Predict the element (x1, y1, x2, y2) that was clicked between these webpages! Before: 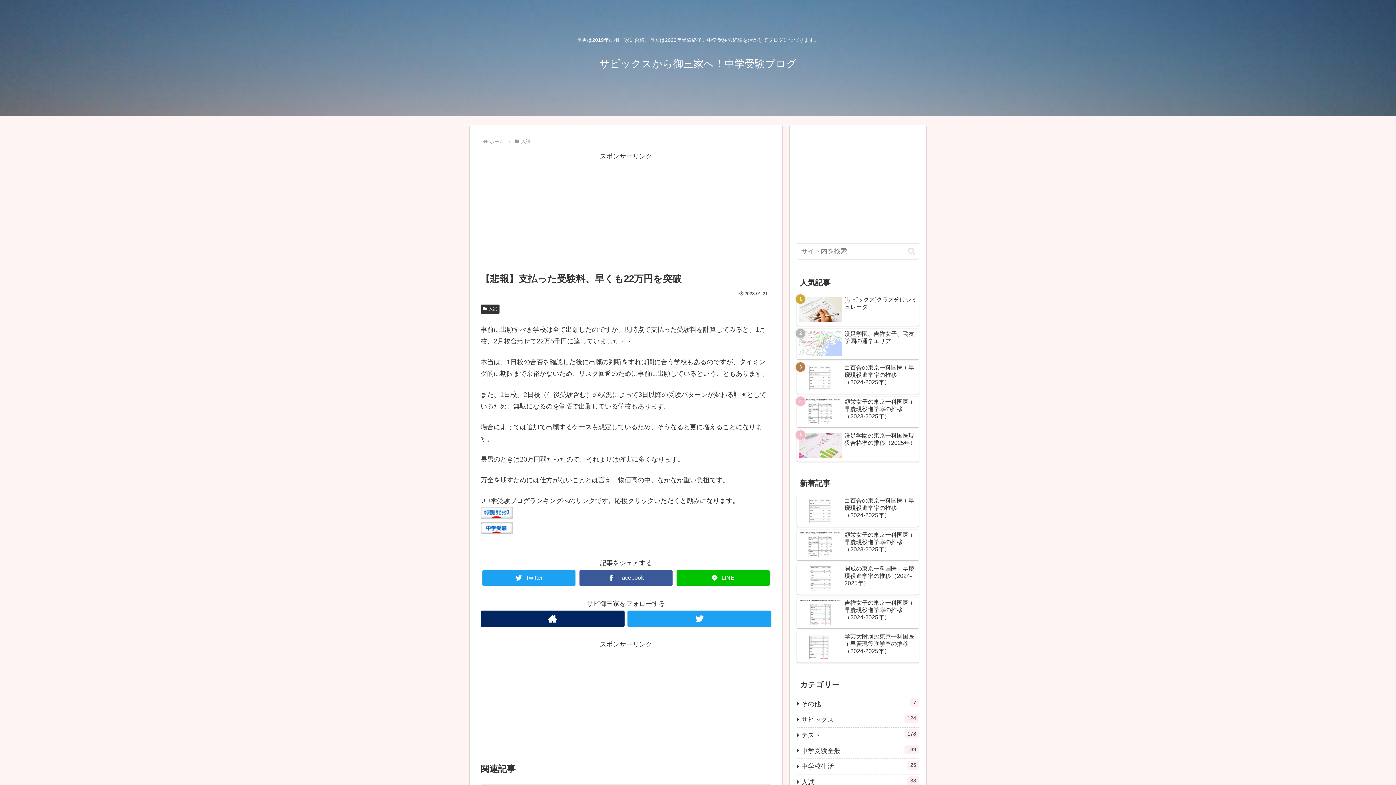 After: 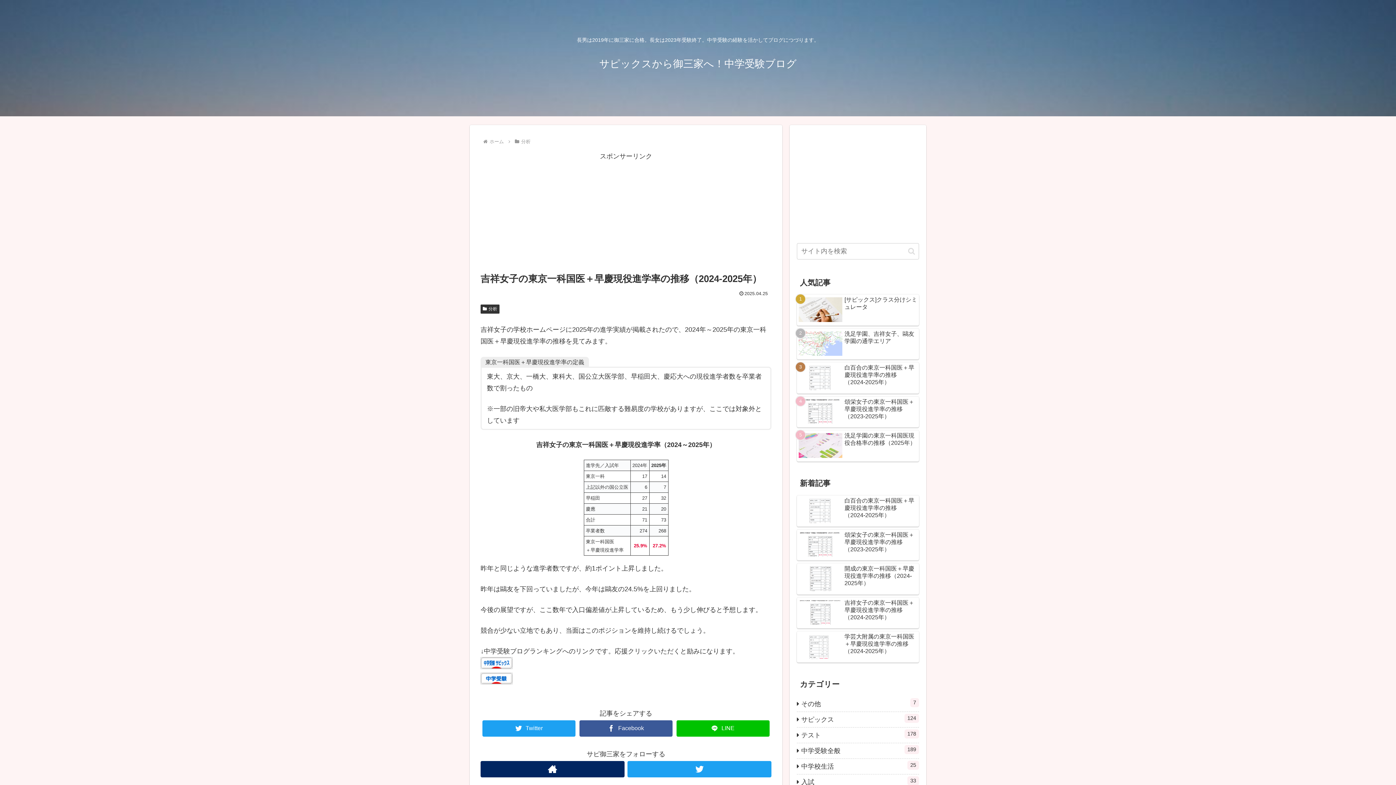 Action: label: 吉祥女子の東京一科国医＋早慶現役進学率の推移（2024-2025年） bbox: (797, 597, 919, 628)